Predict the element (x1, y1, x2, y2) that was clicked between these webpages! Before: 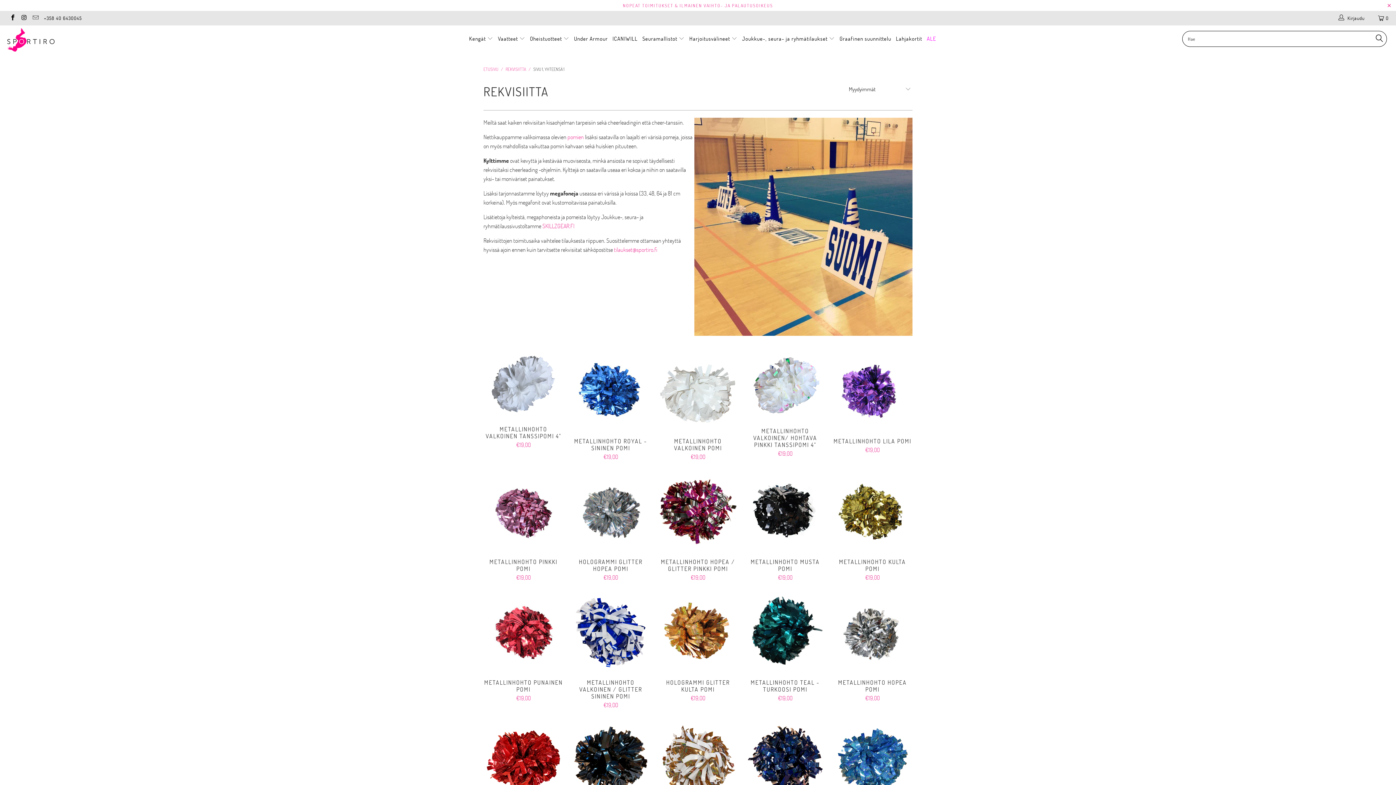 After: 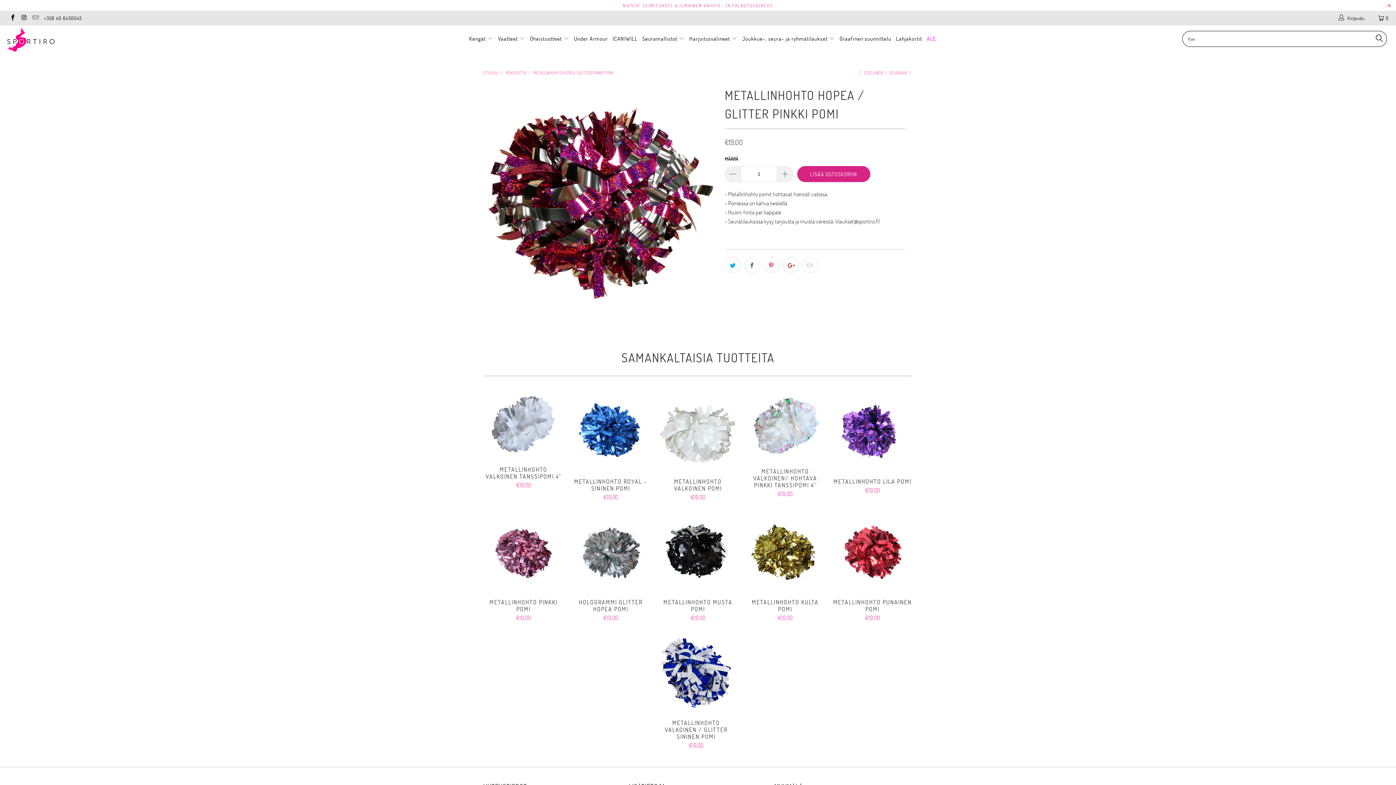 Action: label: METALLINHOHTO HOPEA / GLITTER PINKKI POMI
€19,00 bbox: (658, 558, 738, 581)